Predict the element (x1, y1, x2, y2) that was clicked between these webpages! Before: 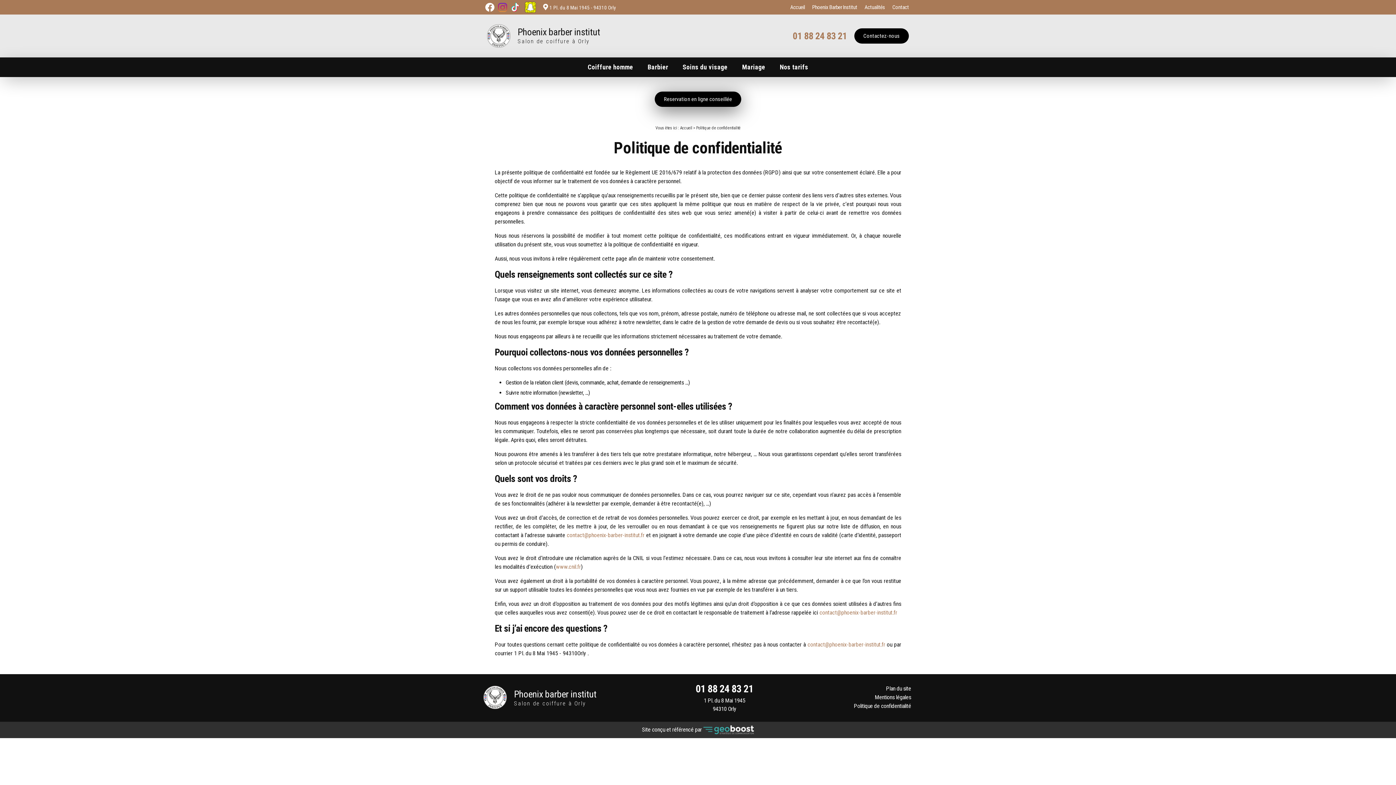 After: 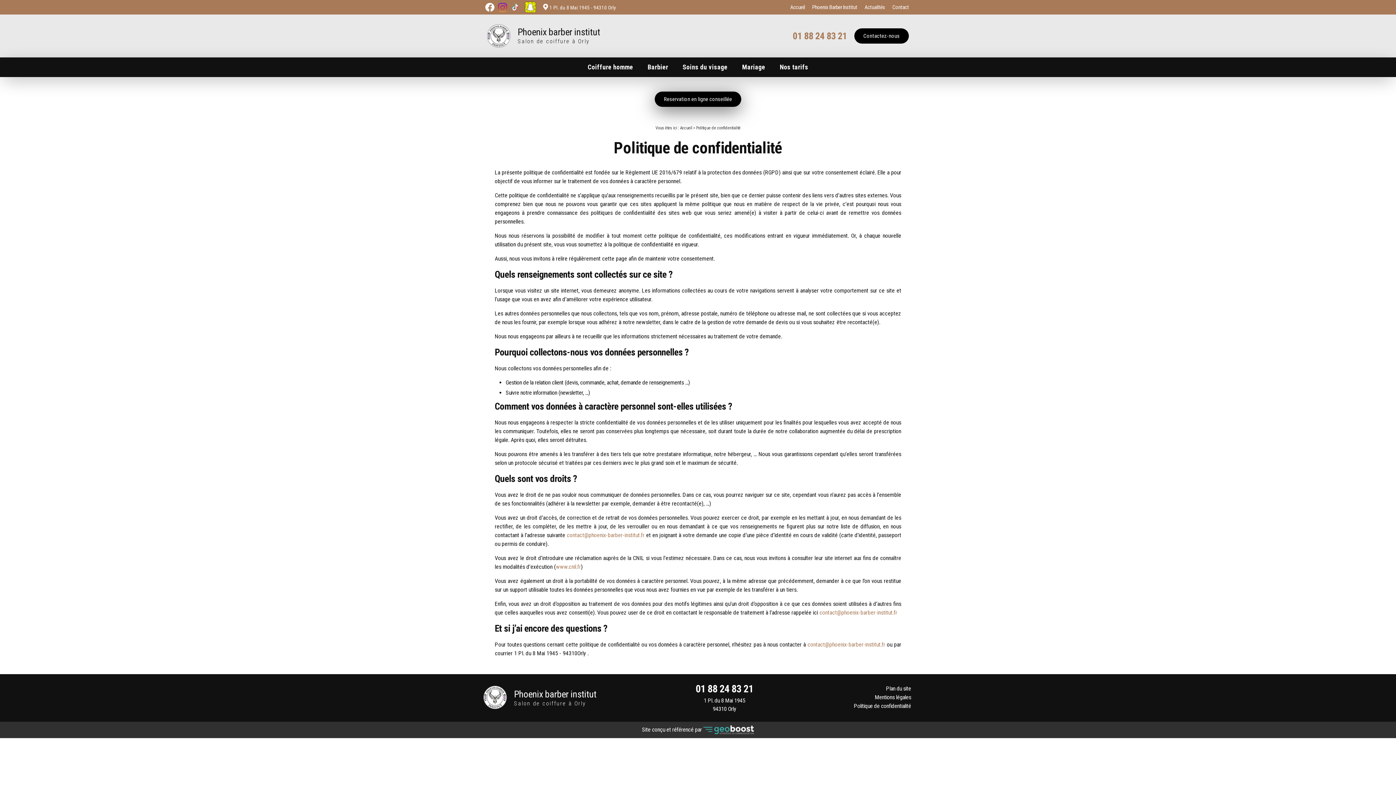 Action: bbox: (510, 2, 520, 11)